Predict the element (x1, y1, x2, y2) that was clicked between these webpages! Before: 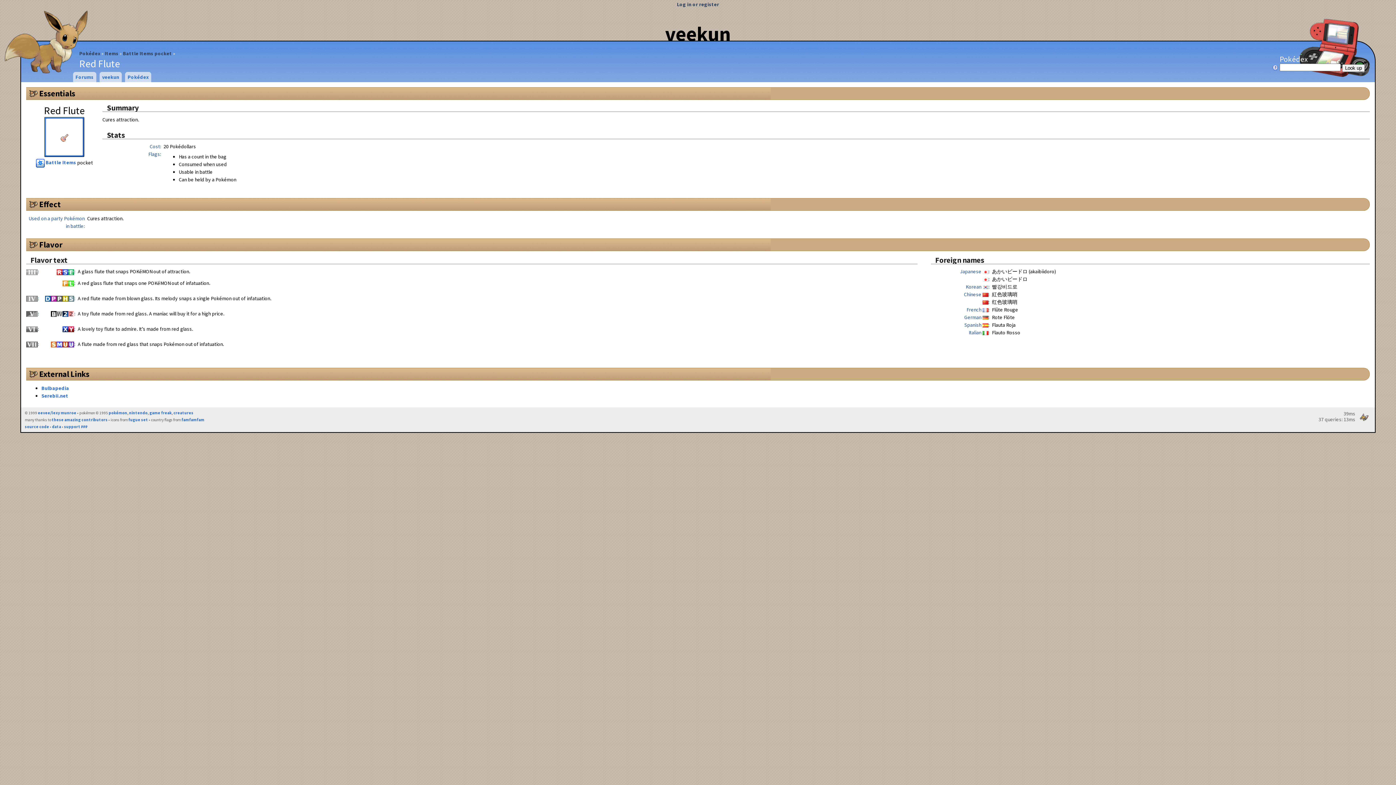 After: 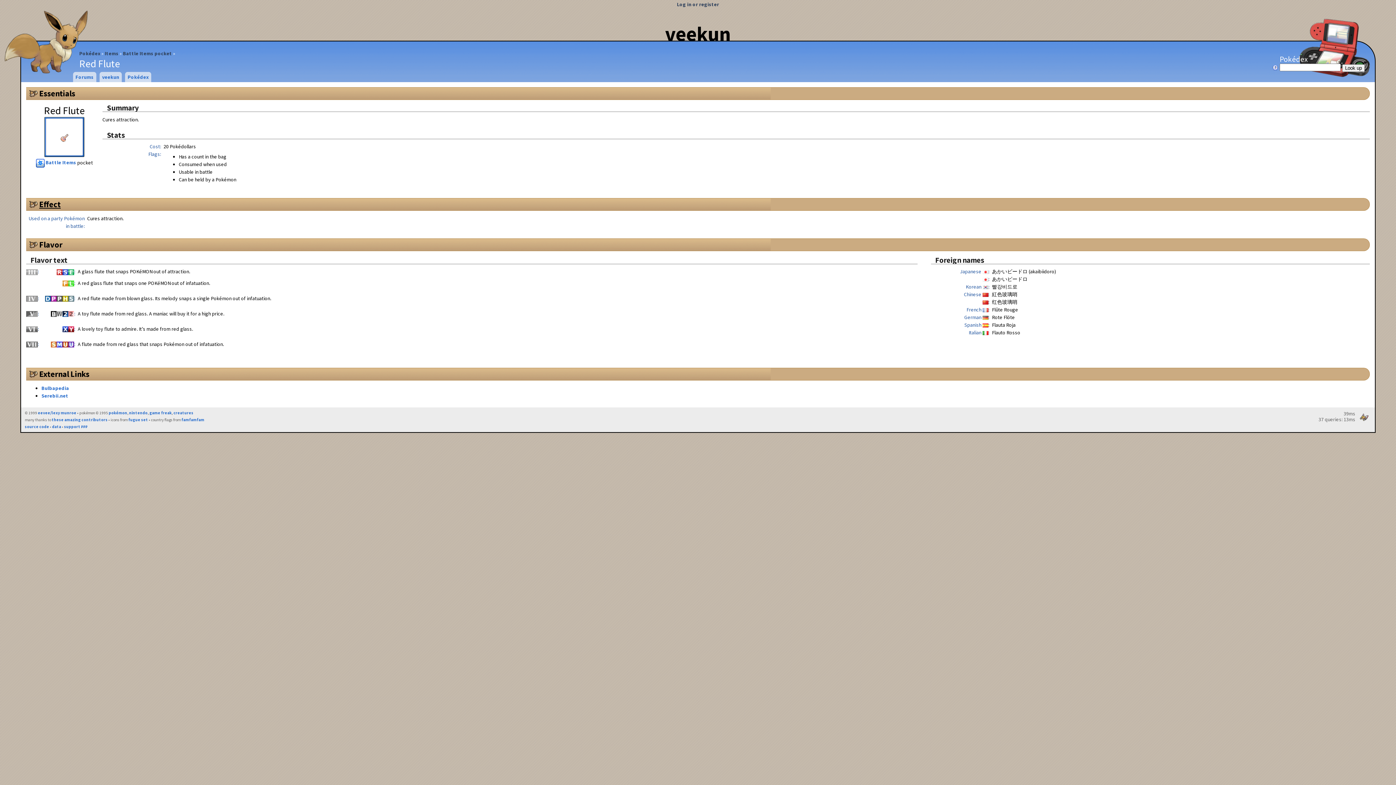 Action: bbox: (39, 199, 60, 209) label: Effect